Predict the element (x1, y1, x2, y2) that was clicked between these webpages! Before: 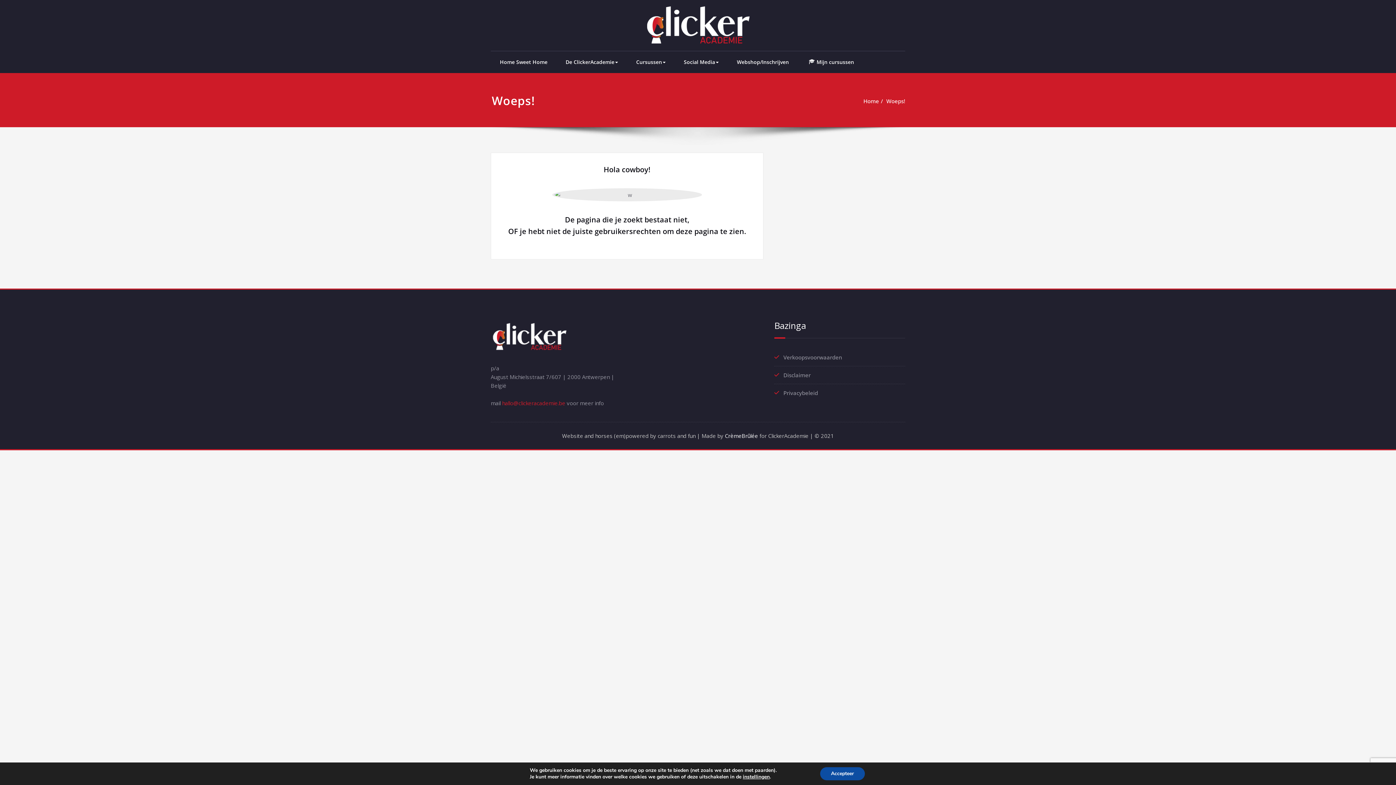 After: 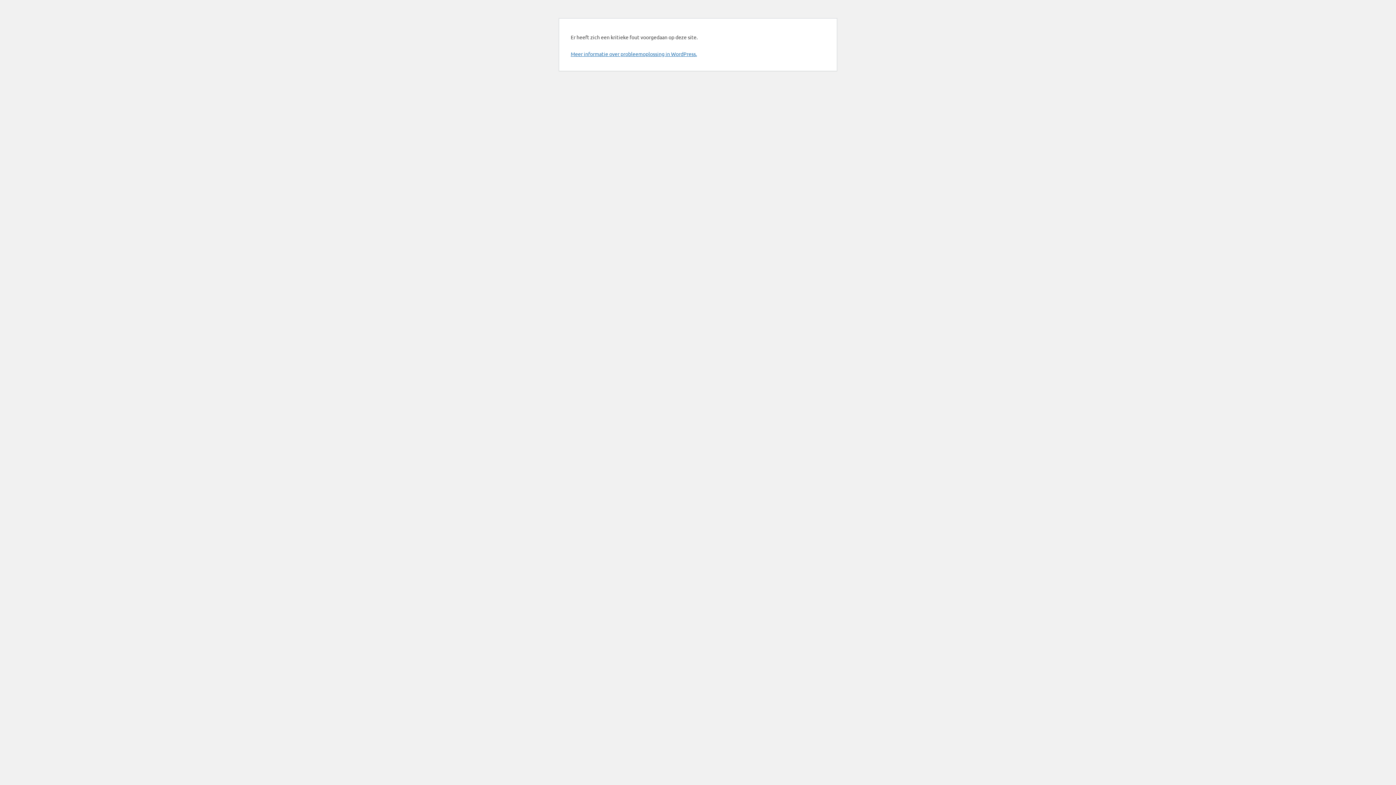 Action: label: CrèmeBrûlée bbox: (725, 432, 758, 439)